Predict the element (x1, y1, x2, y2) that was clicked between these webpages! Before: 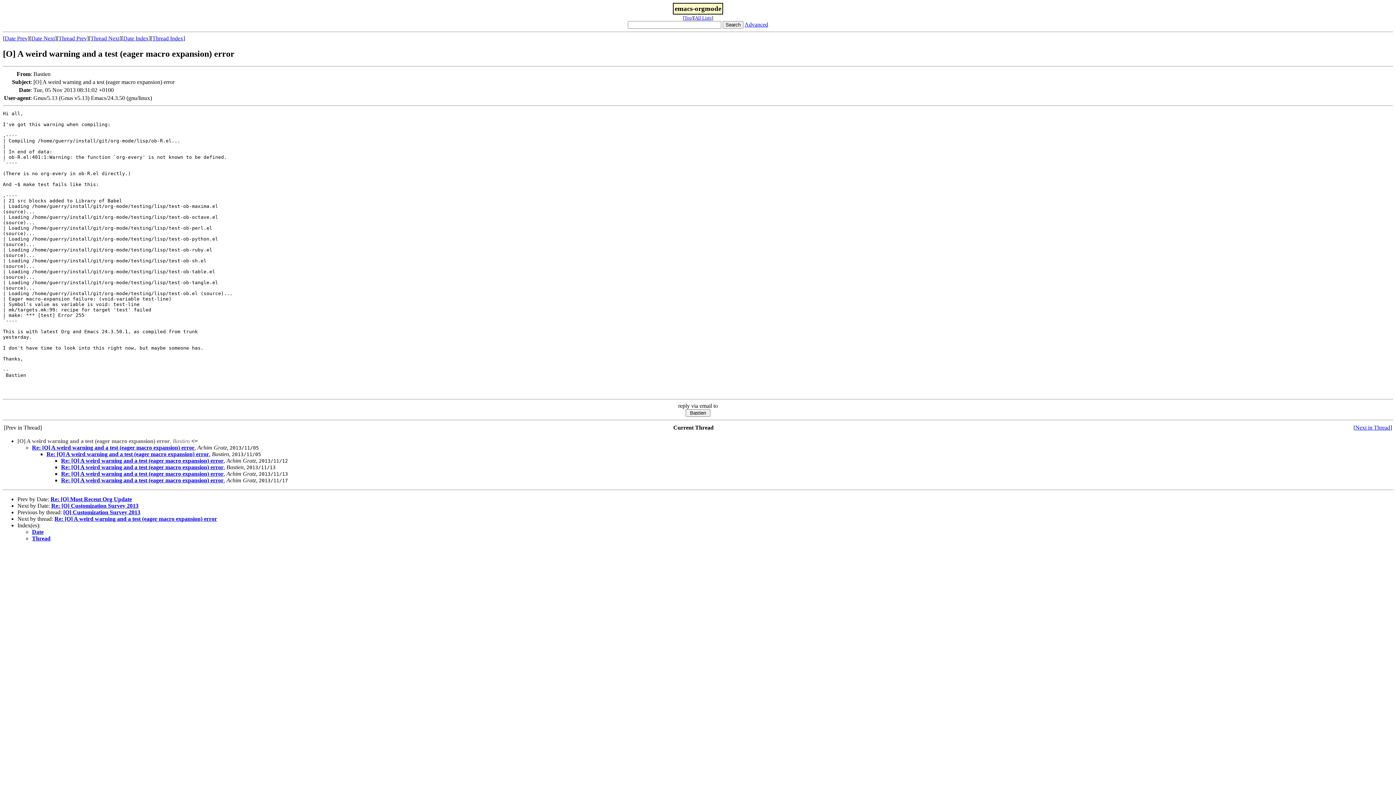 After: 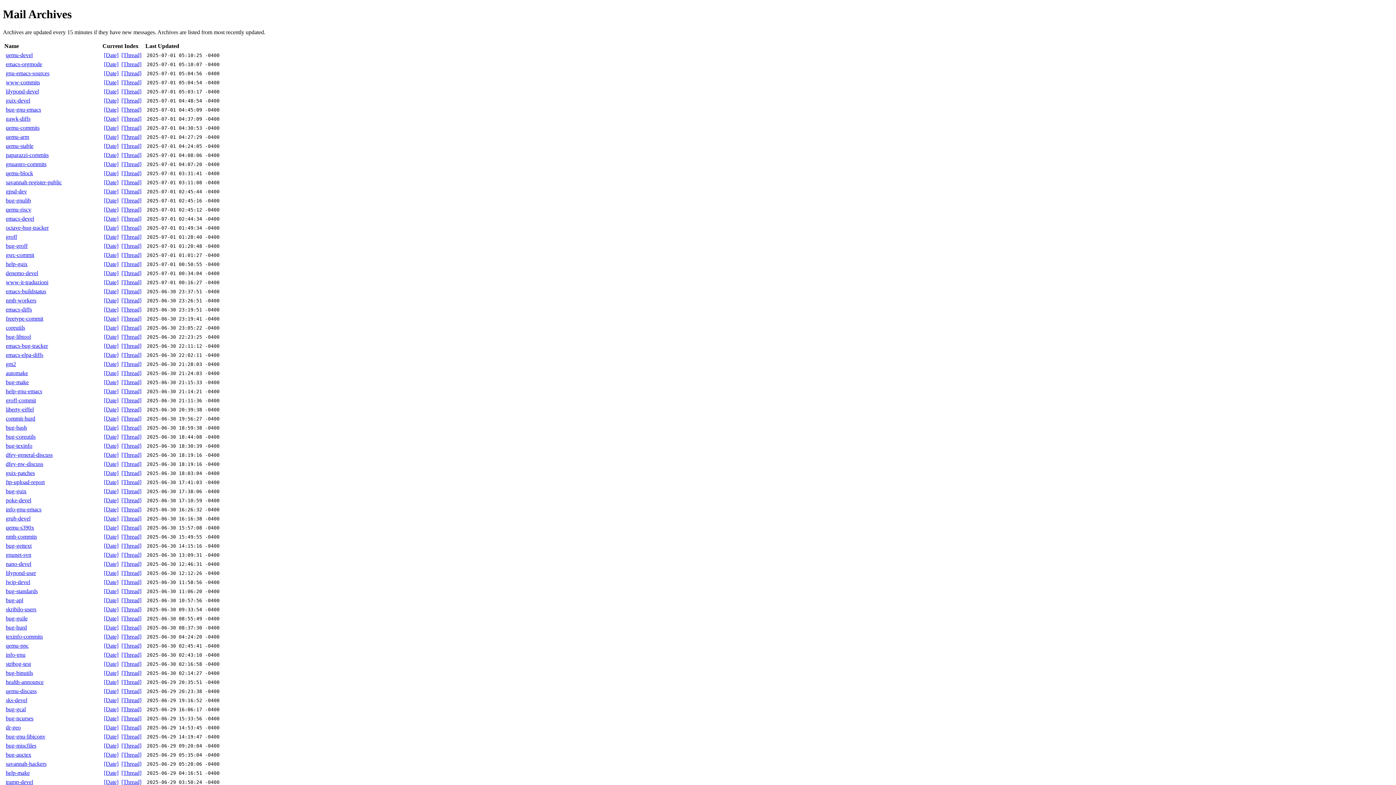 Action: label: All Lists bbox: (695, 15, 711, 20)